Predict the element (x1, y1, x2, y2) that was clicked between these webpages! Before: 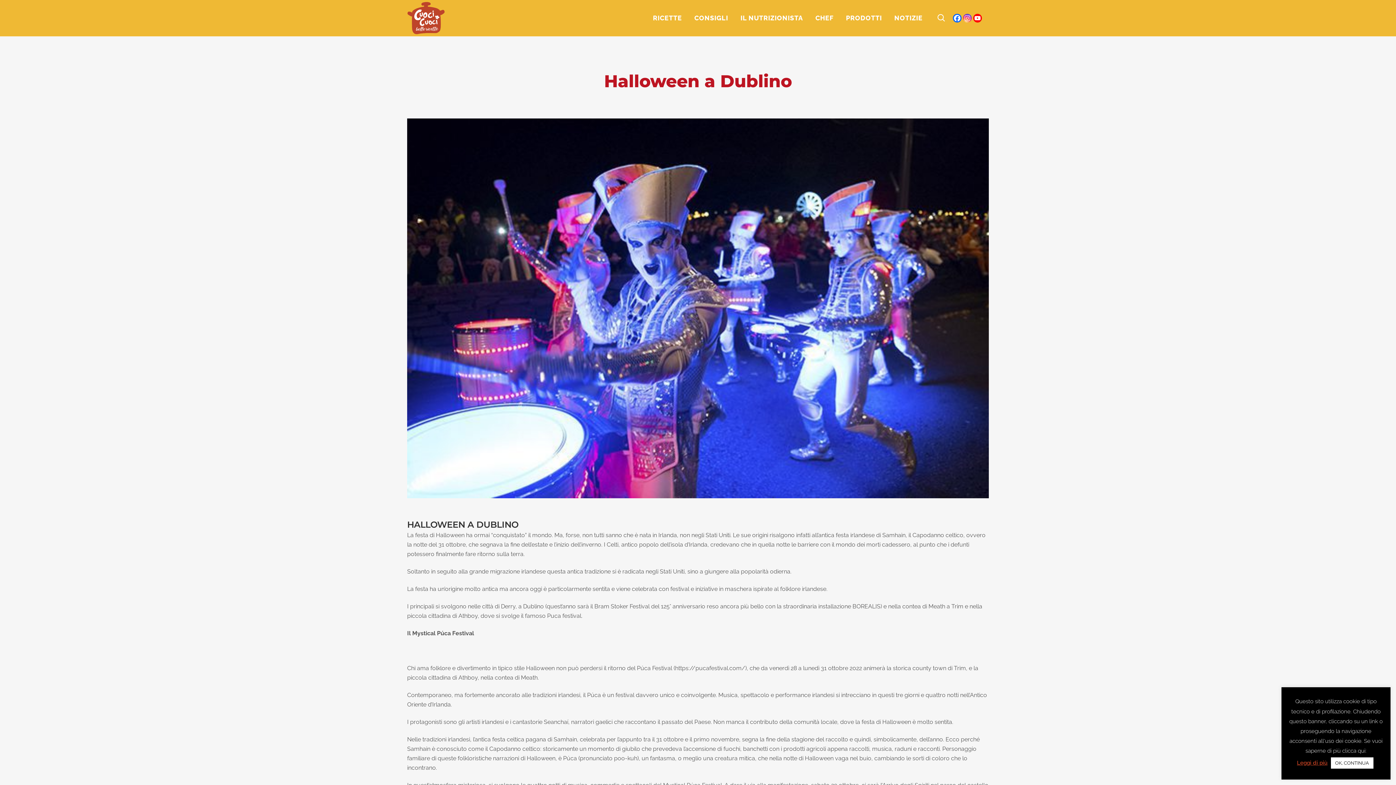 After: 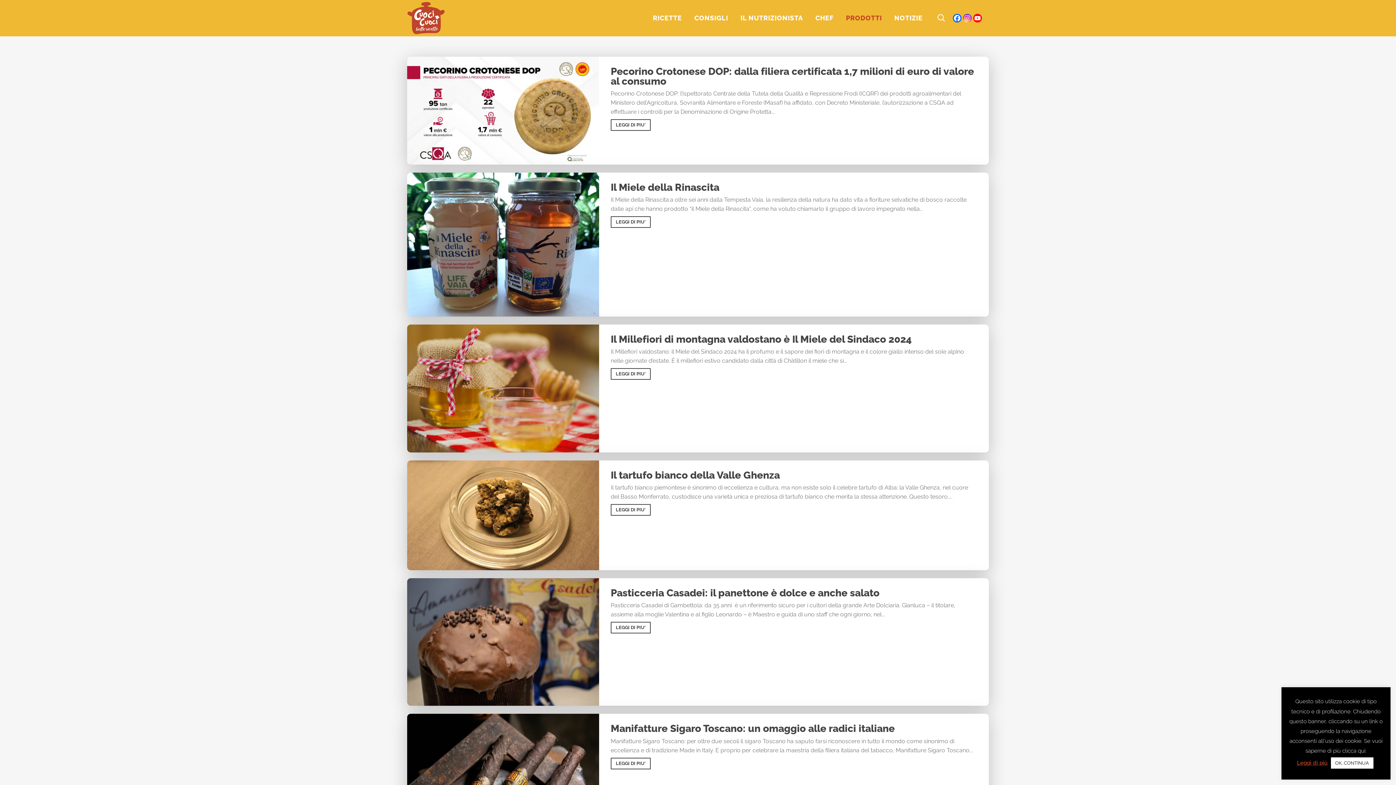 Action: bbox: (840, 0, 888, 36) label: PRODOTTI